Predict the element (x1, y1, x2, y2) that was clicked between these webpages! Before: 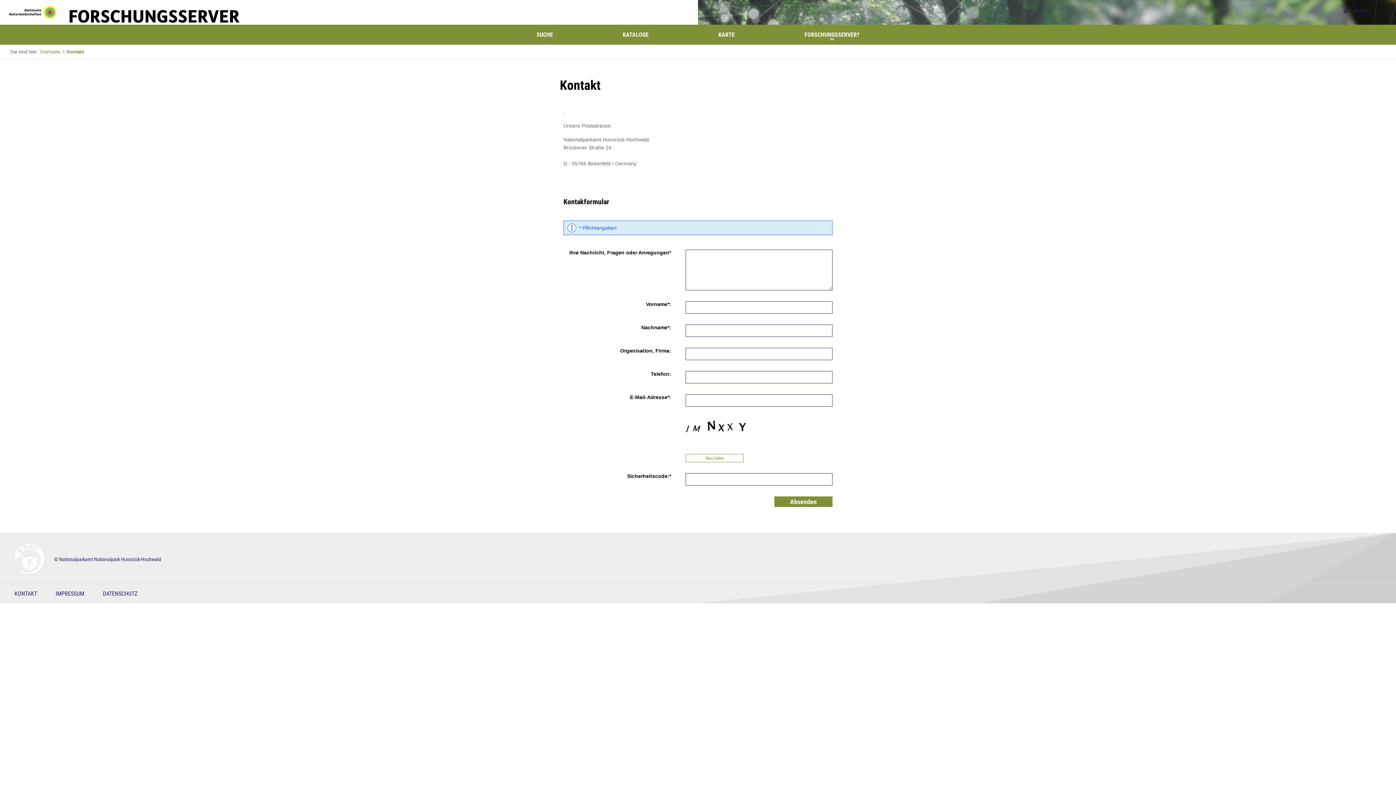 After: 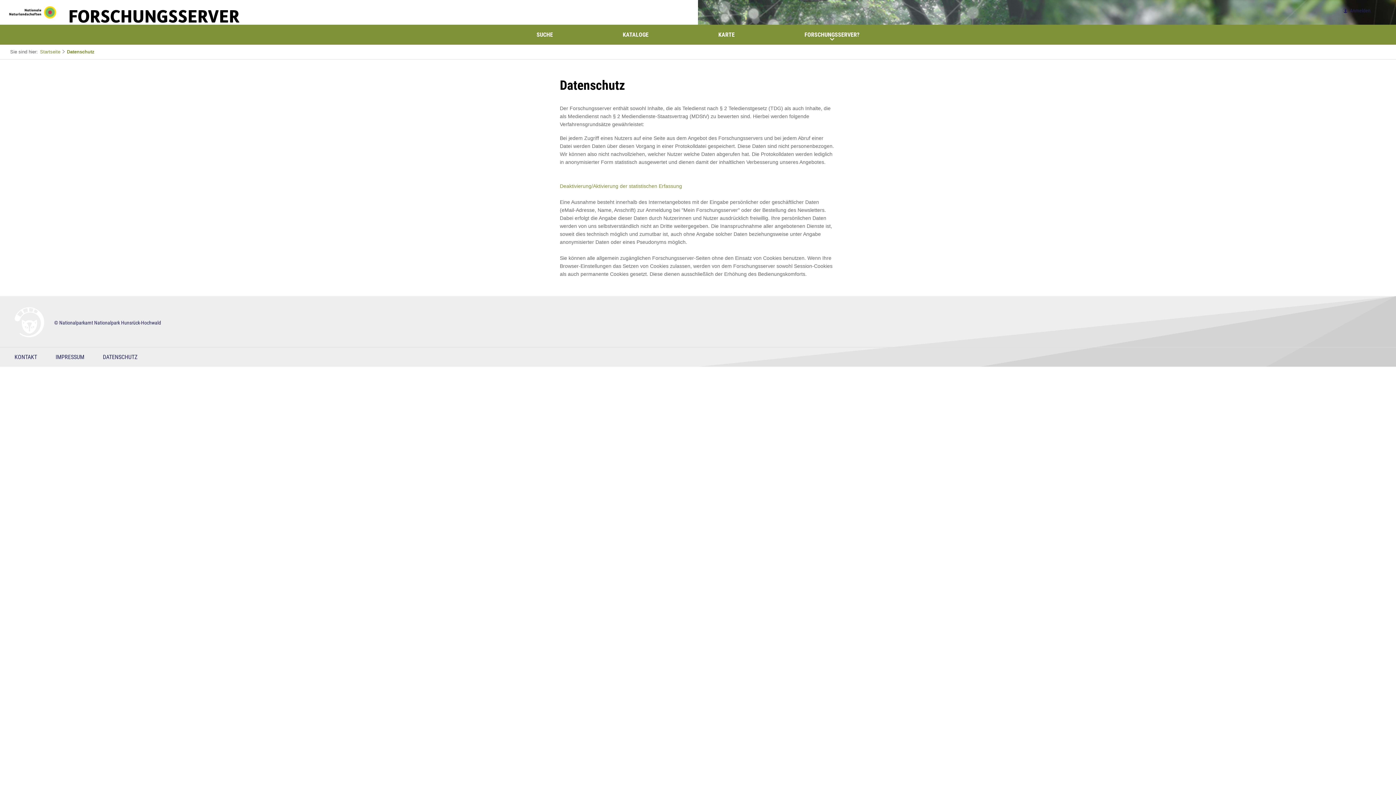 Action: label: DATENSCHUTZ bbox: (102, 589, 137, 598)